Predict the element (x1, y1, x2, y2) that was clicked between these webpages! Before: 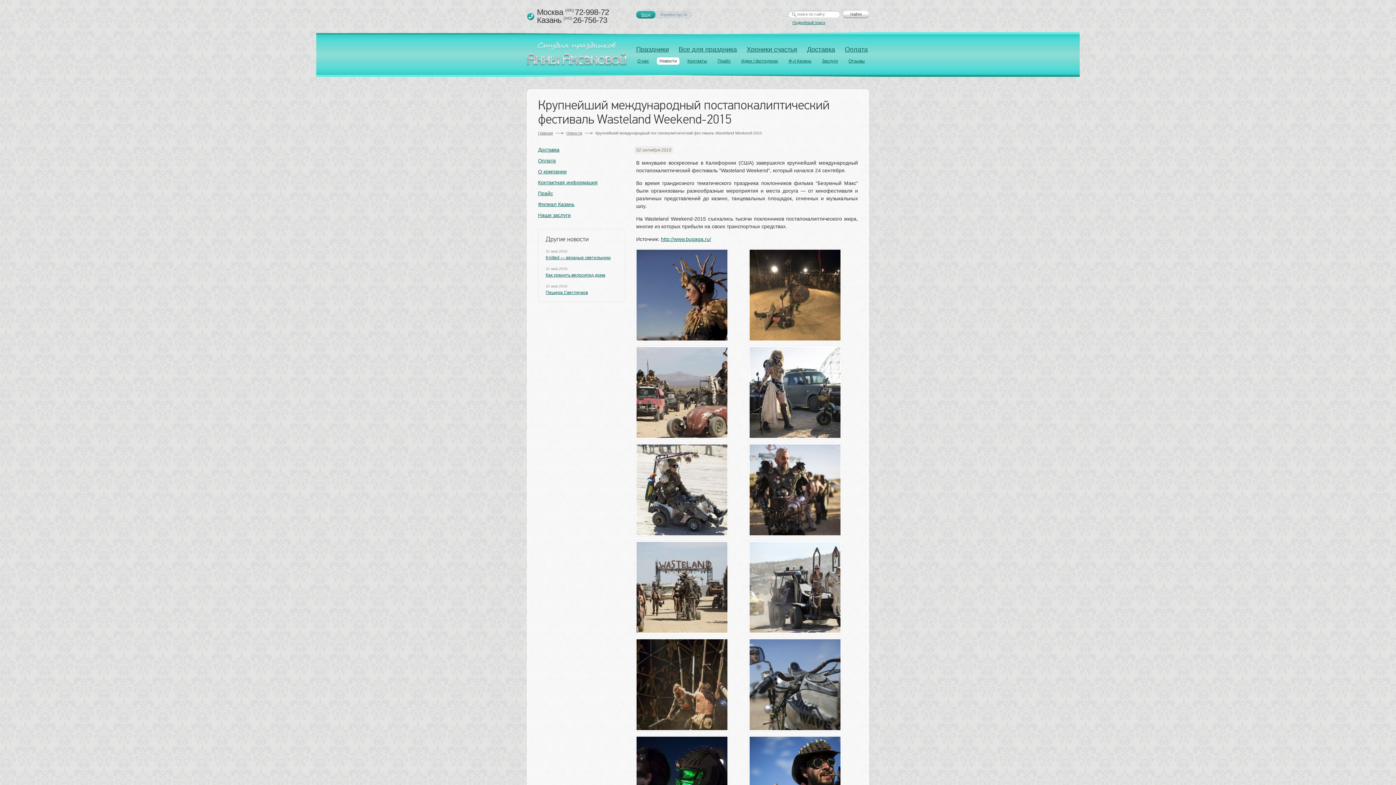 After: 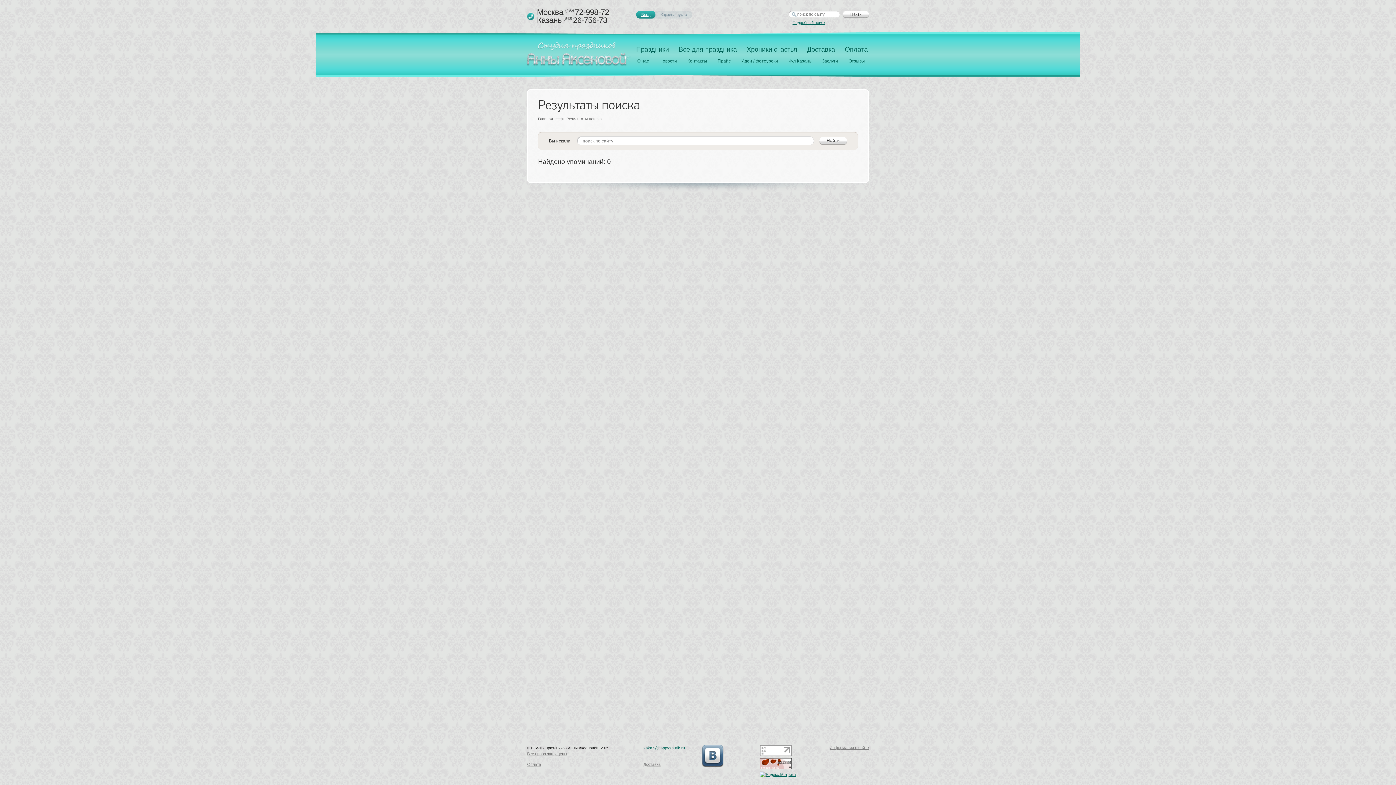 Action: bbox: (843, 10, 869, 17) label: Найти